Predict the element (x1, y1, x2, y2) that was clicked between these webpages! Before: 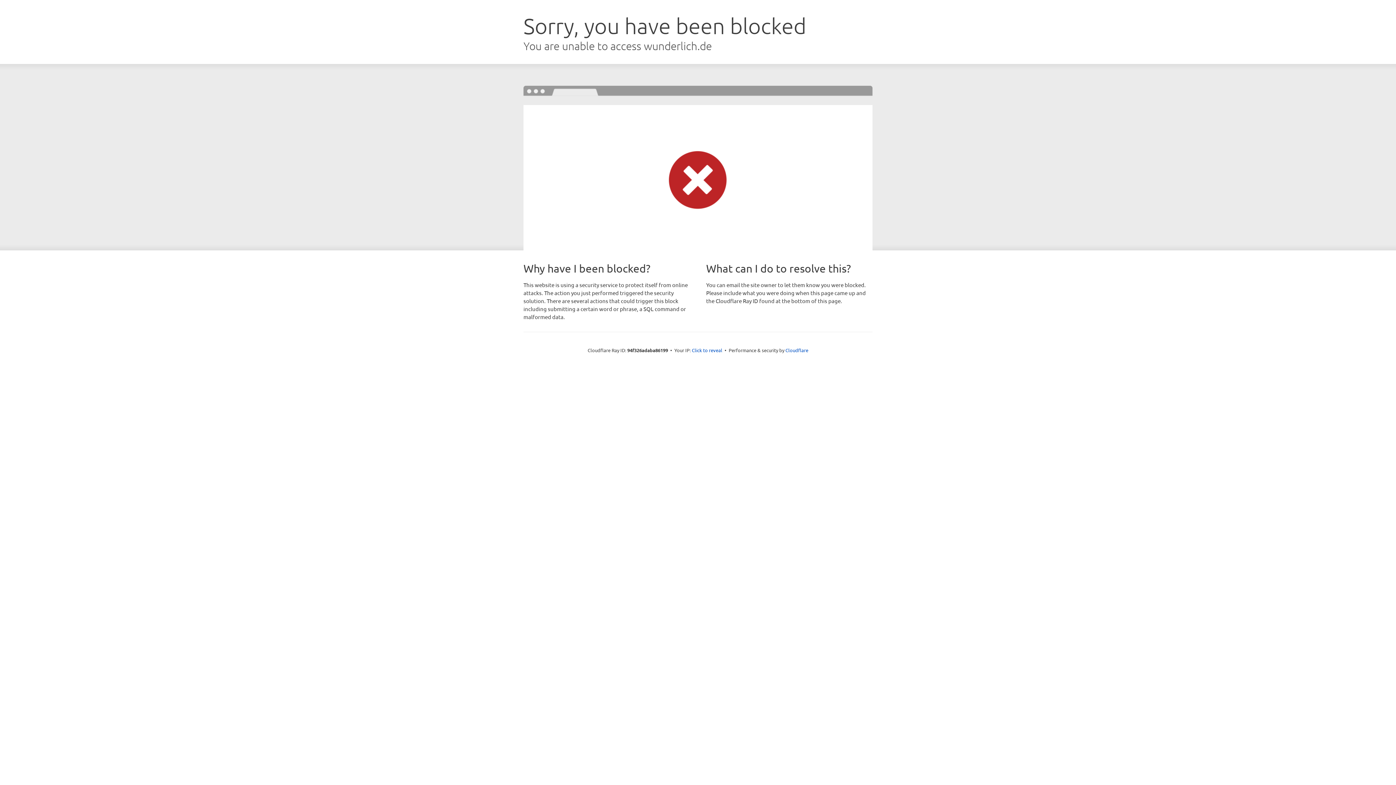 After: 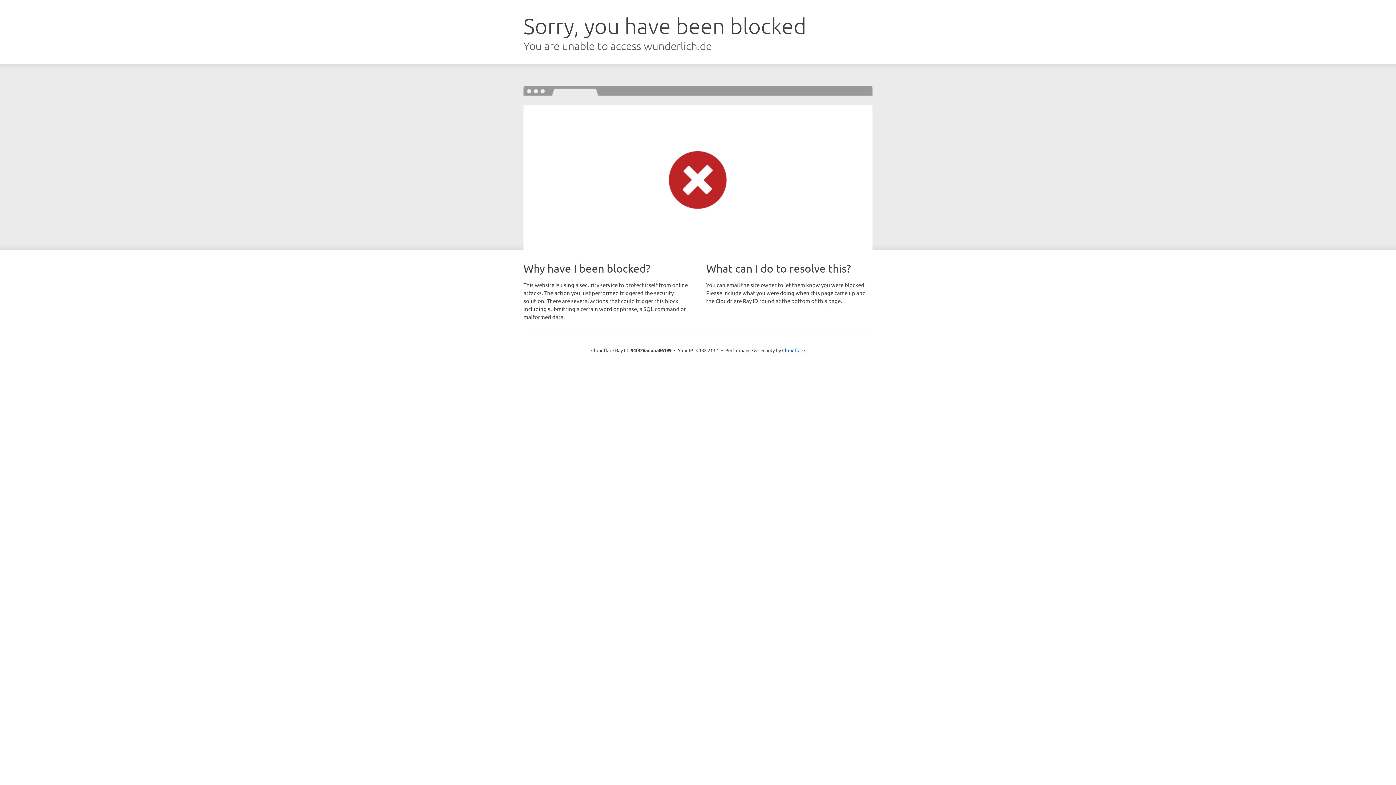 Action: label: Click to reveal bbox: (692, 346, 722, 353)